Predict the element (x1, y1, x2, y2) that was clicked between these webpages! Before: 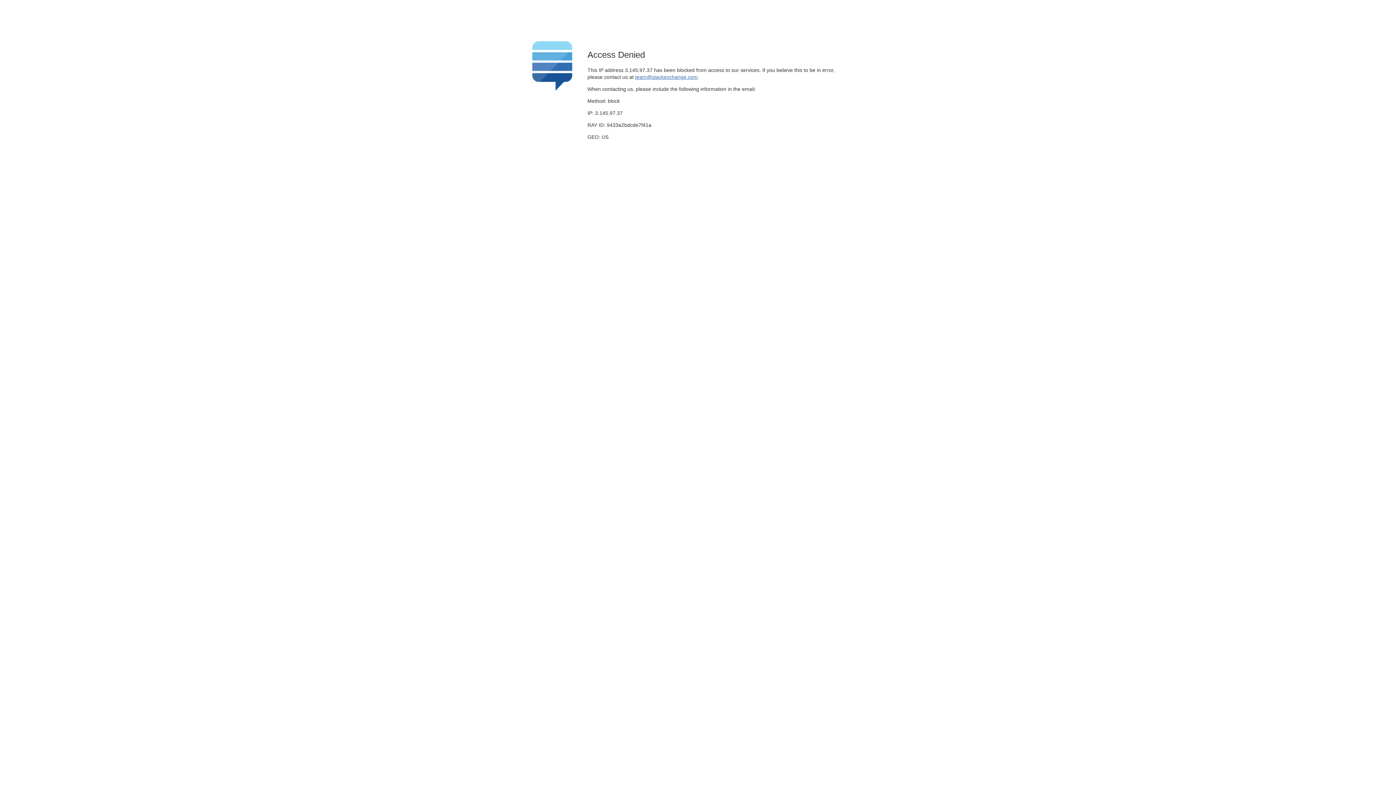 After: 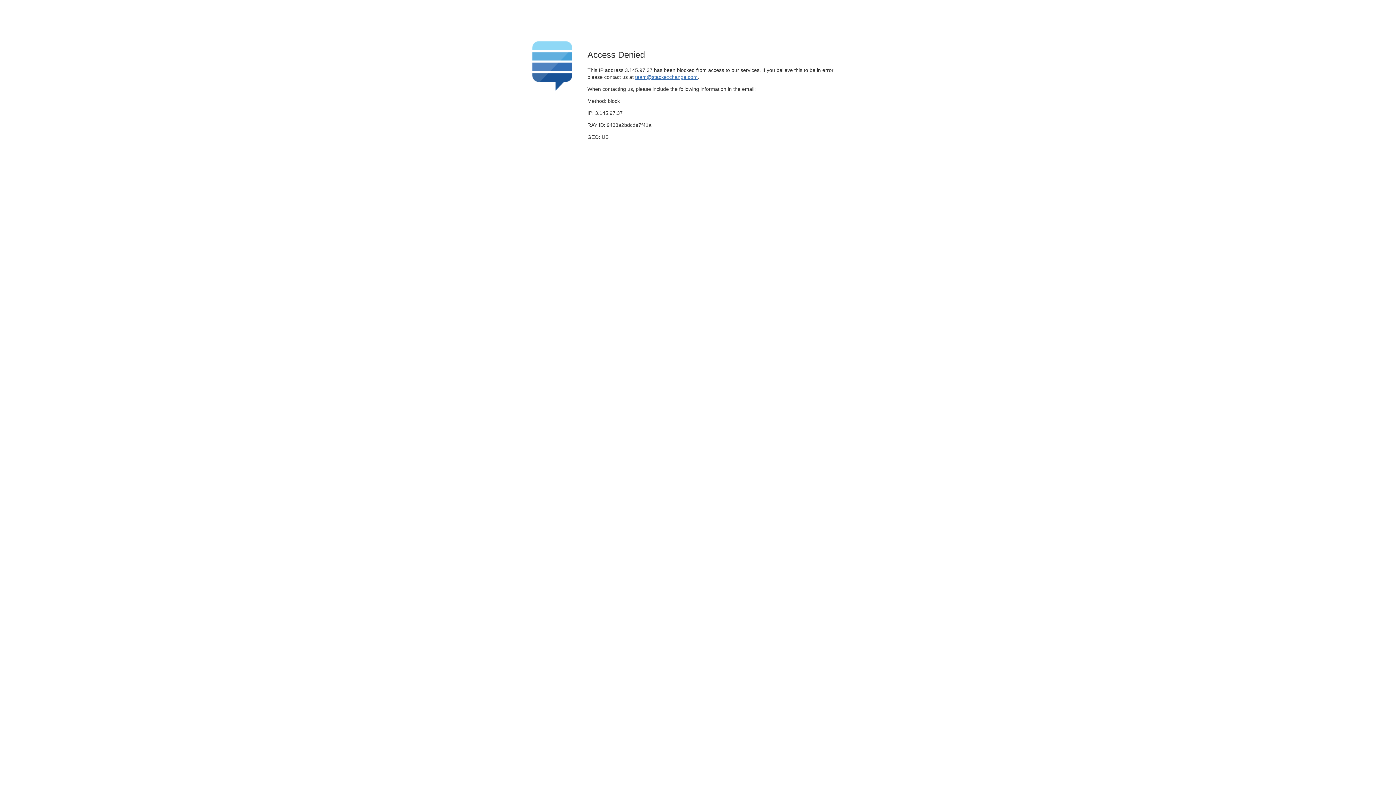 Action: bbox: (635, 74, 697, 79) label: team@stackexchange.com